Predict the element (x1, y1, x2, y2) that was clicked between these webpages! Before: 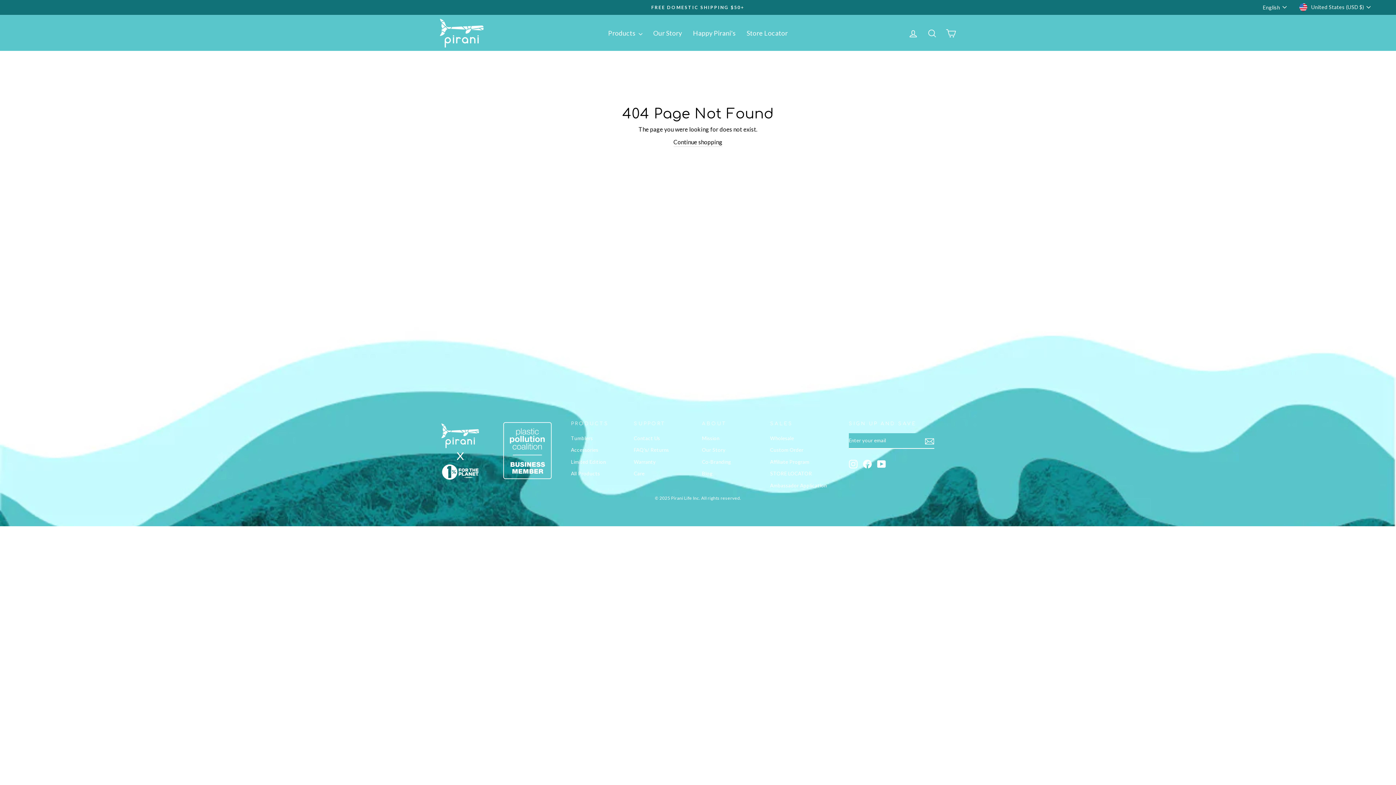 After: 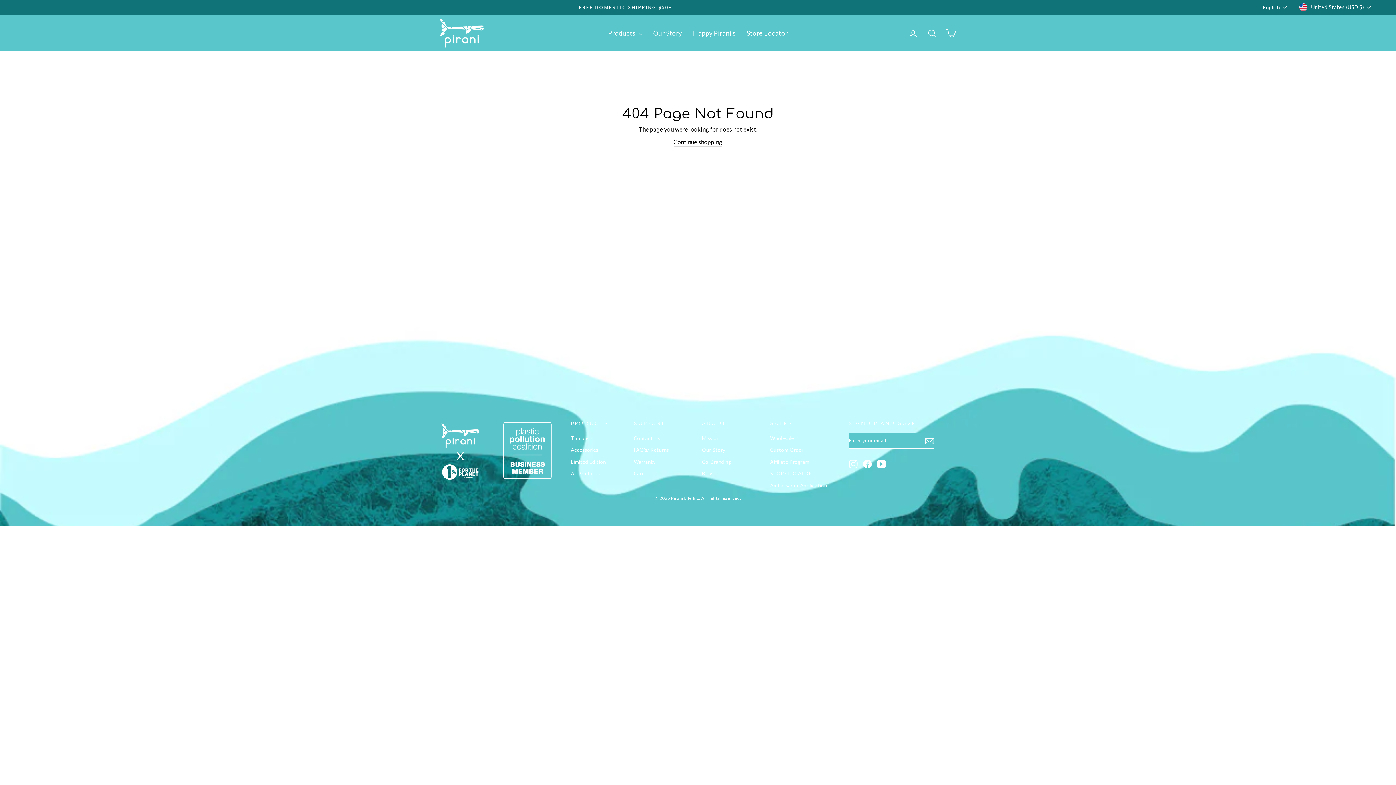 Action: bbox: (440, 421, 494, 480)